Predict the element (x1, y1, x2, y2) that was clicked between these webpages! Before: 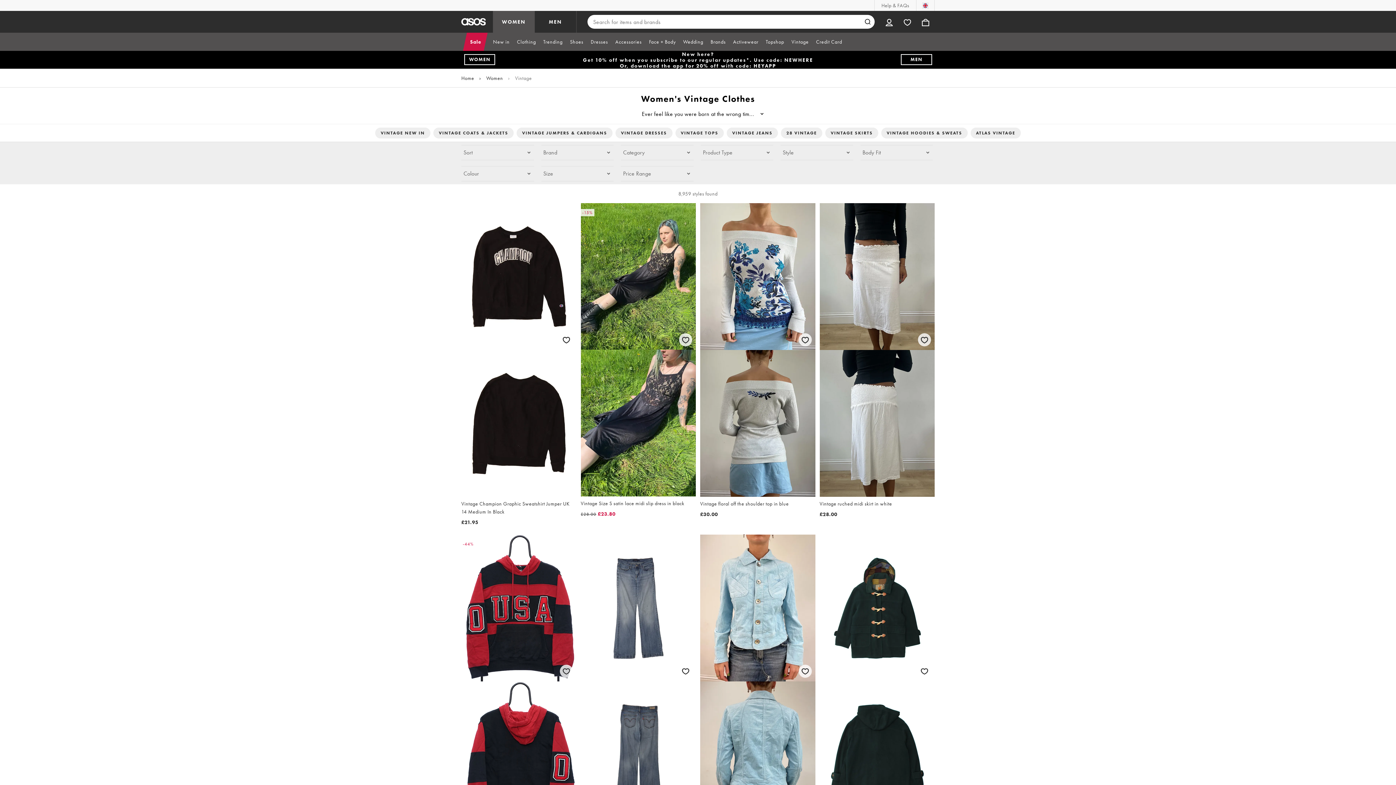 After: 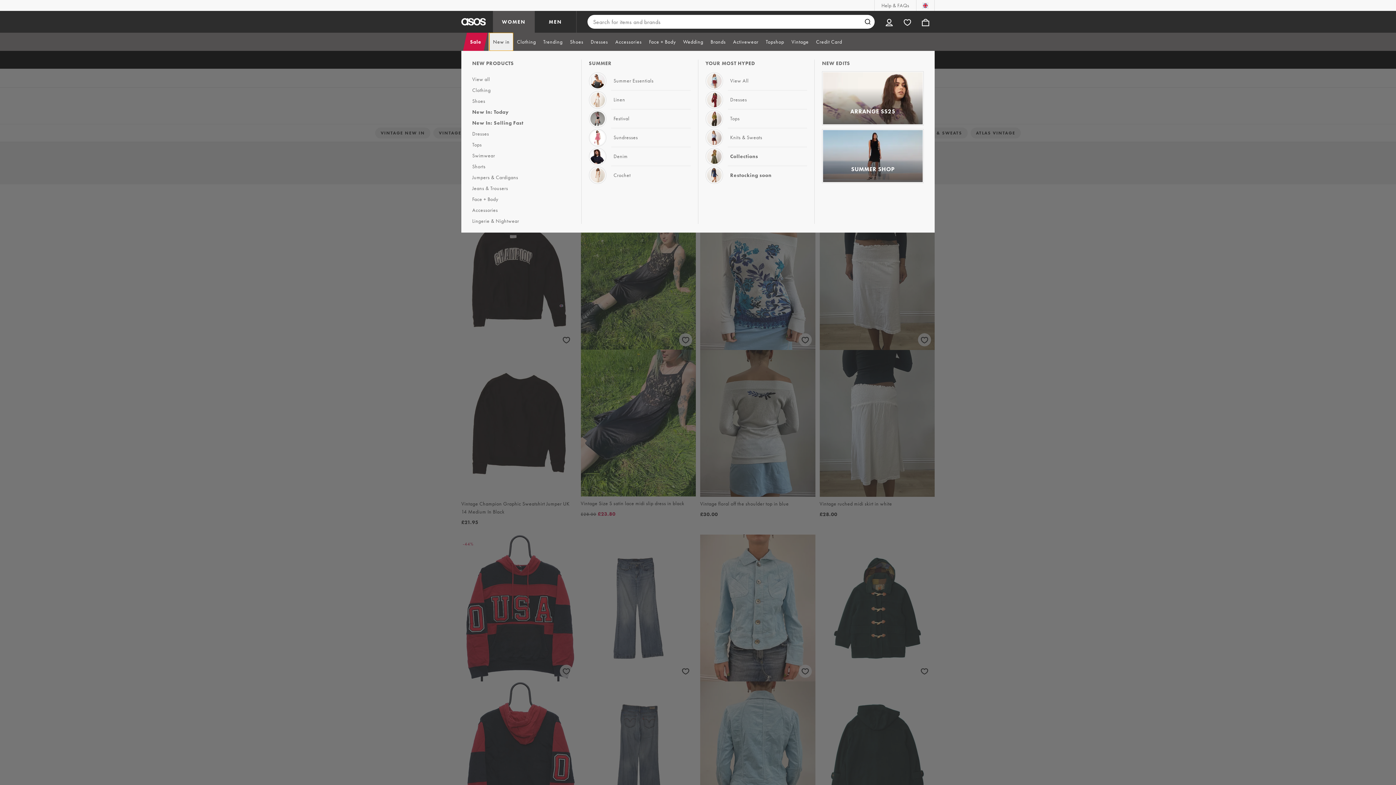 Action: bbox: (489, 32, 513, 50) label: New in